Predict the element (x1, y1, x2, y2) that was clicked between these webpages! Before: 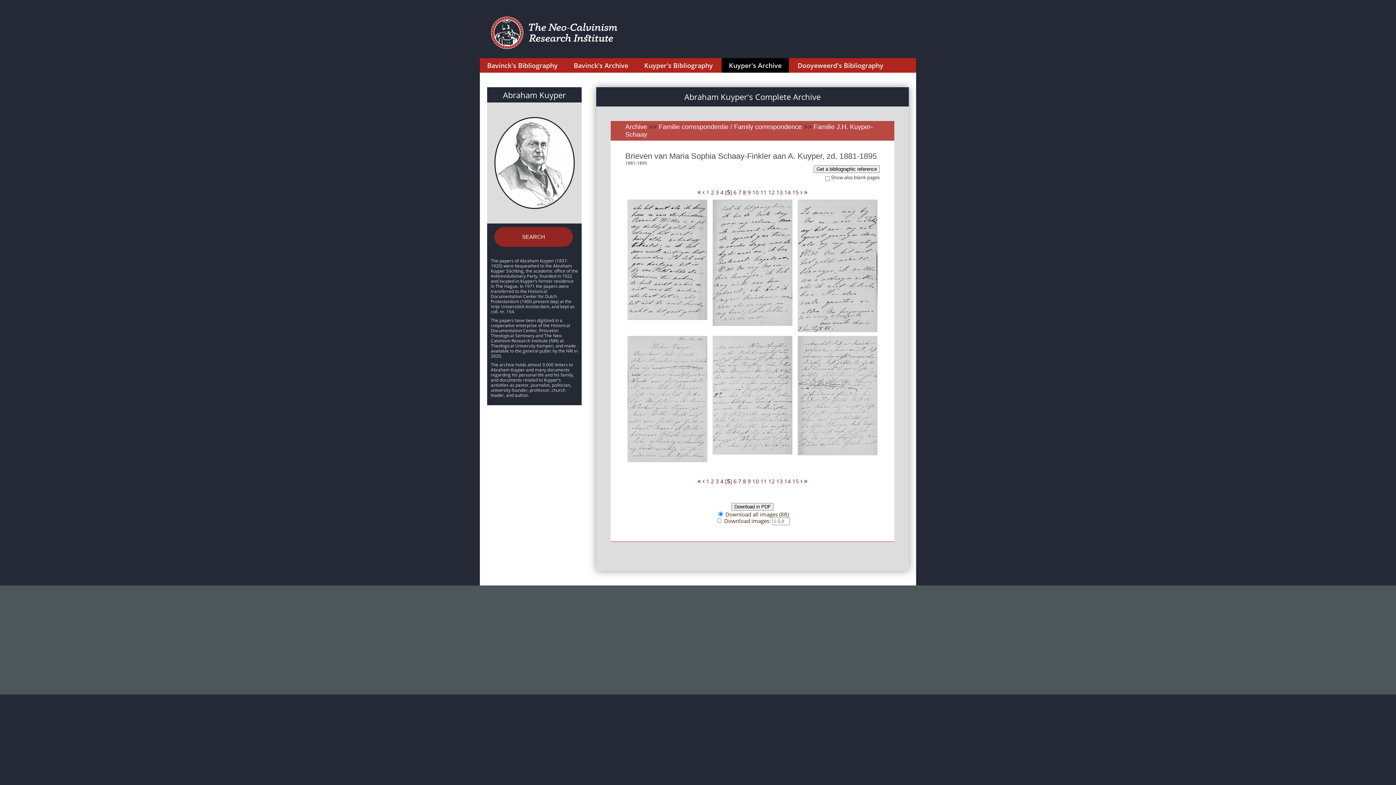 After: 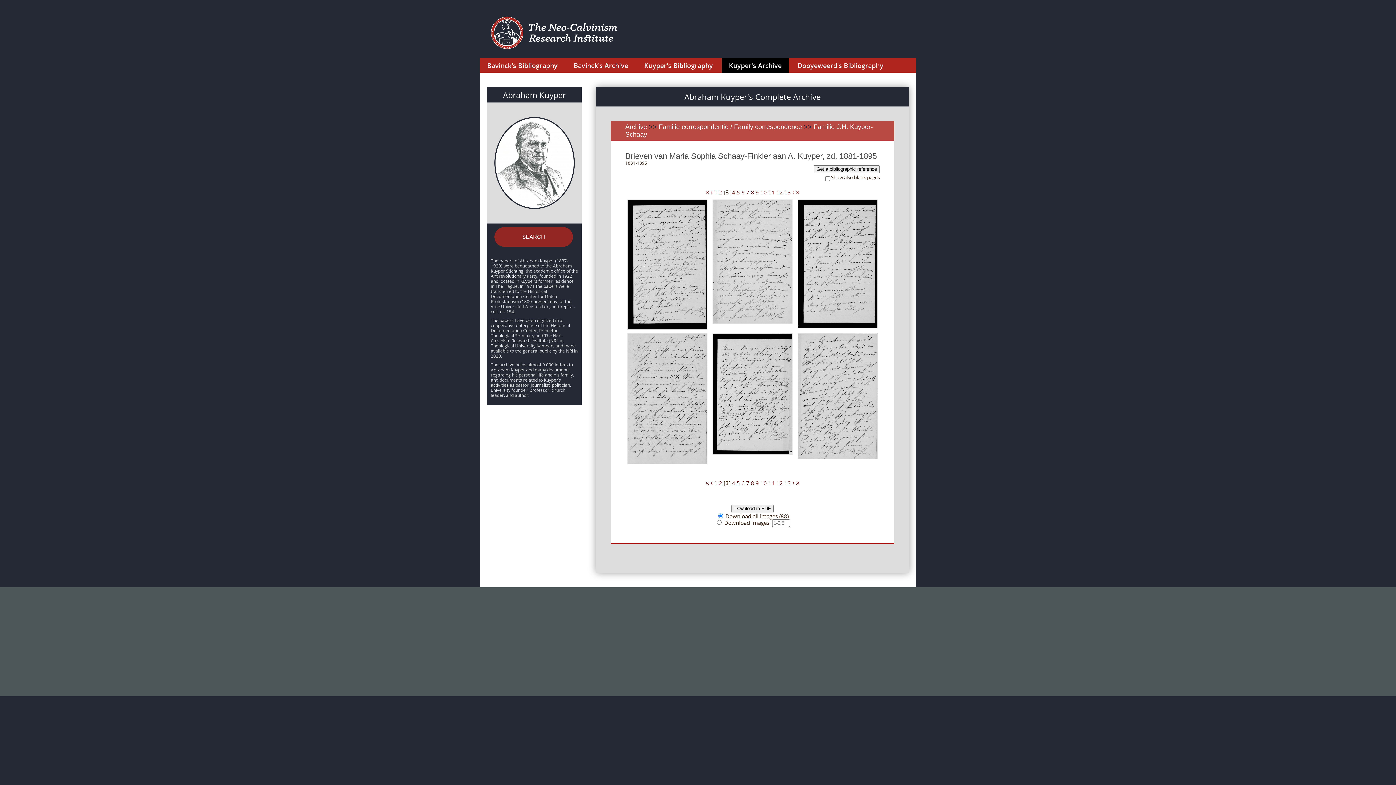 Action: bbox: (715, 188, 719, 196) label: 3